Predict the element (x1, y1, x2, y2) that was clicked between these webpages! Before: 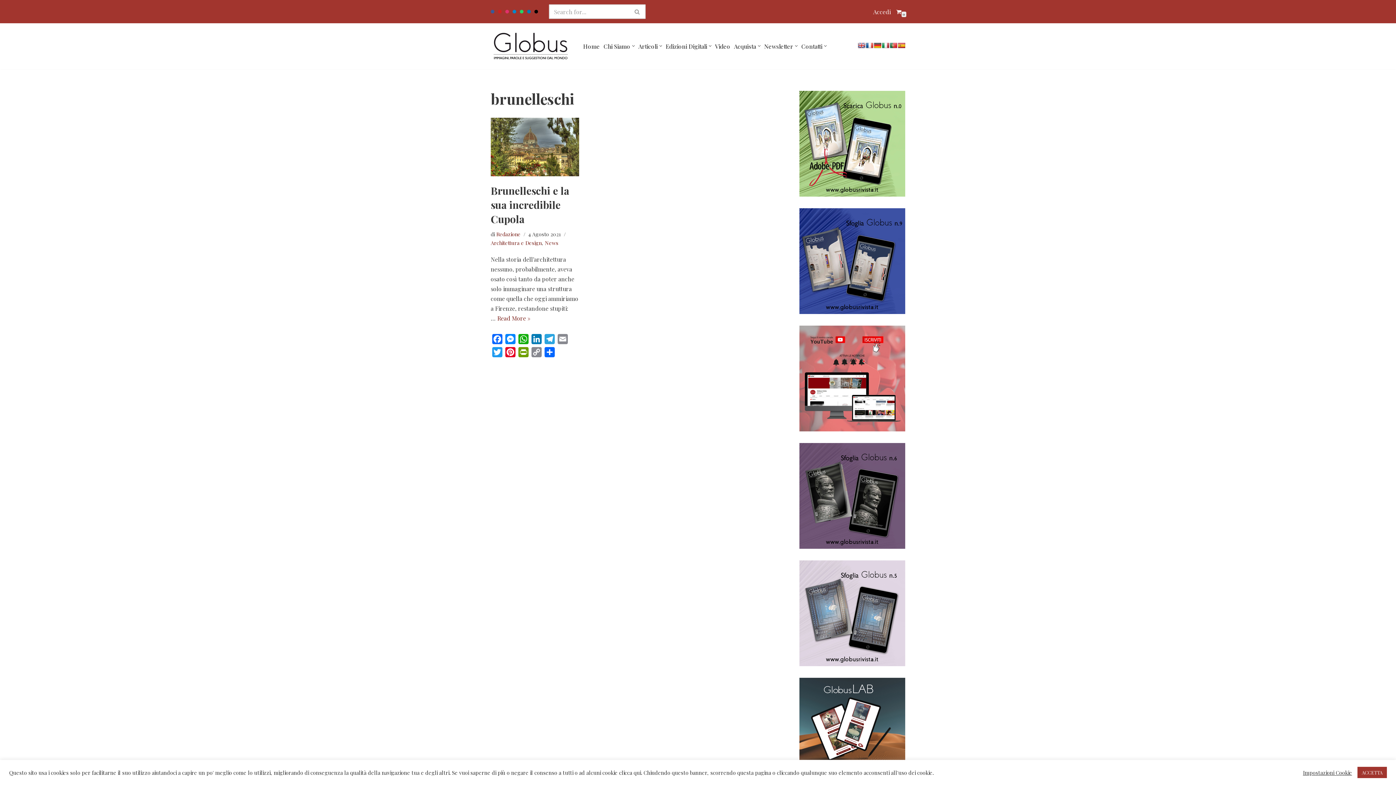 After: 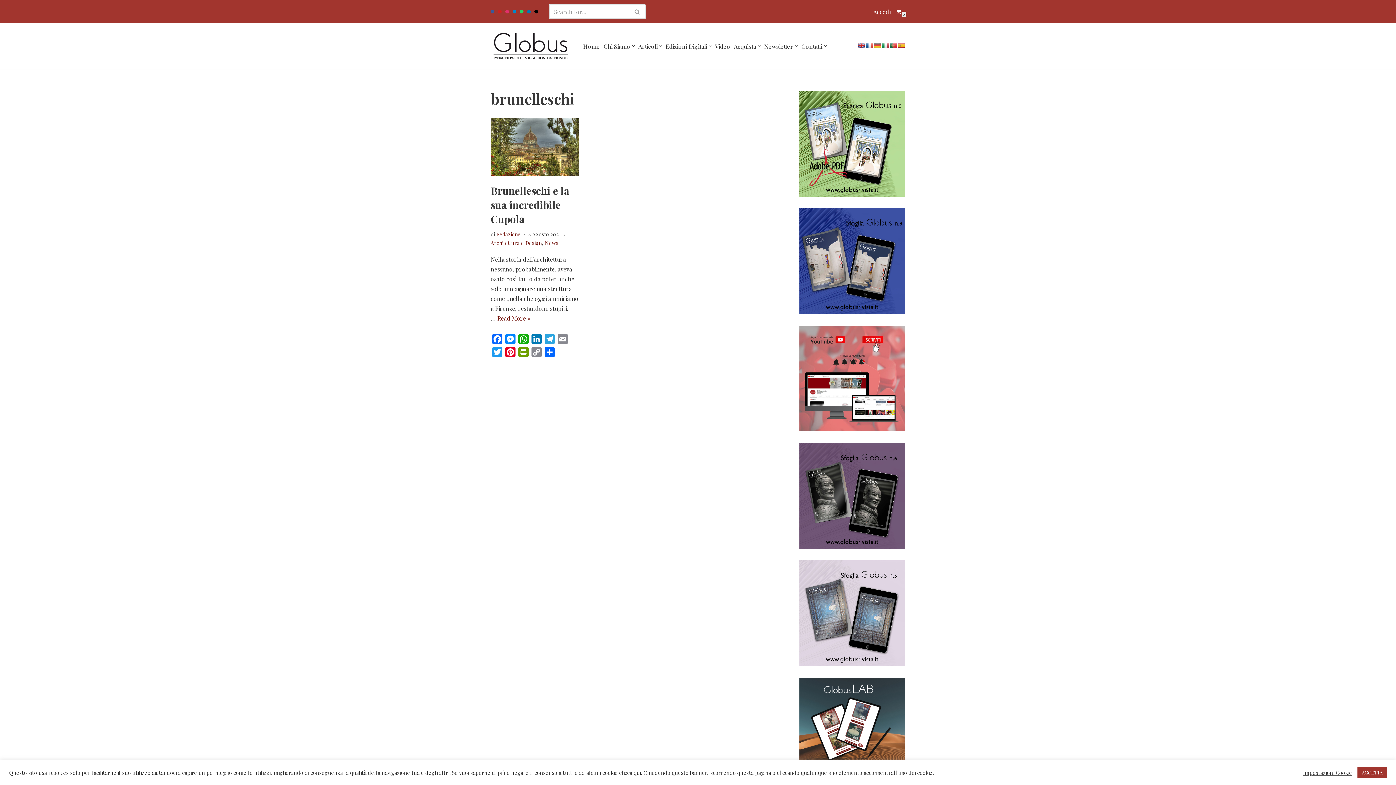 Action: bbox: (874, 42, 881, 48)